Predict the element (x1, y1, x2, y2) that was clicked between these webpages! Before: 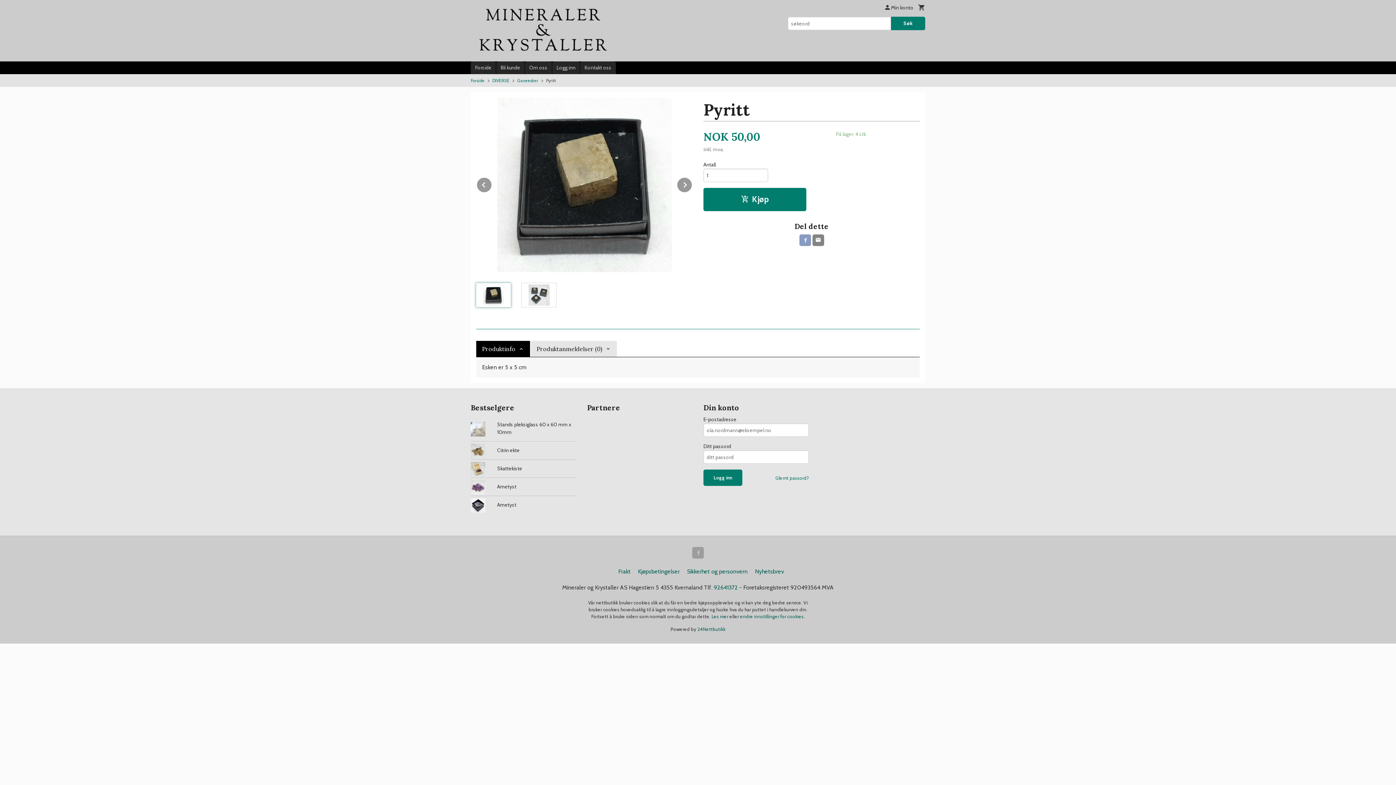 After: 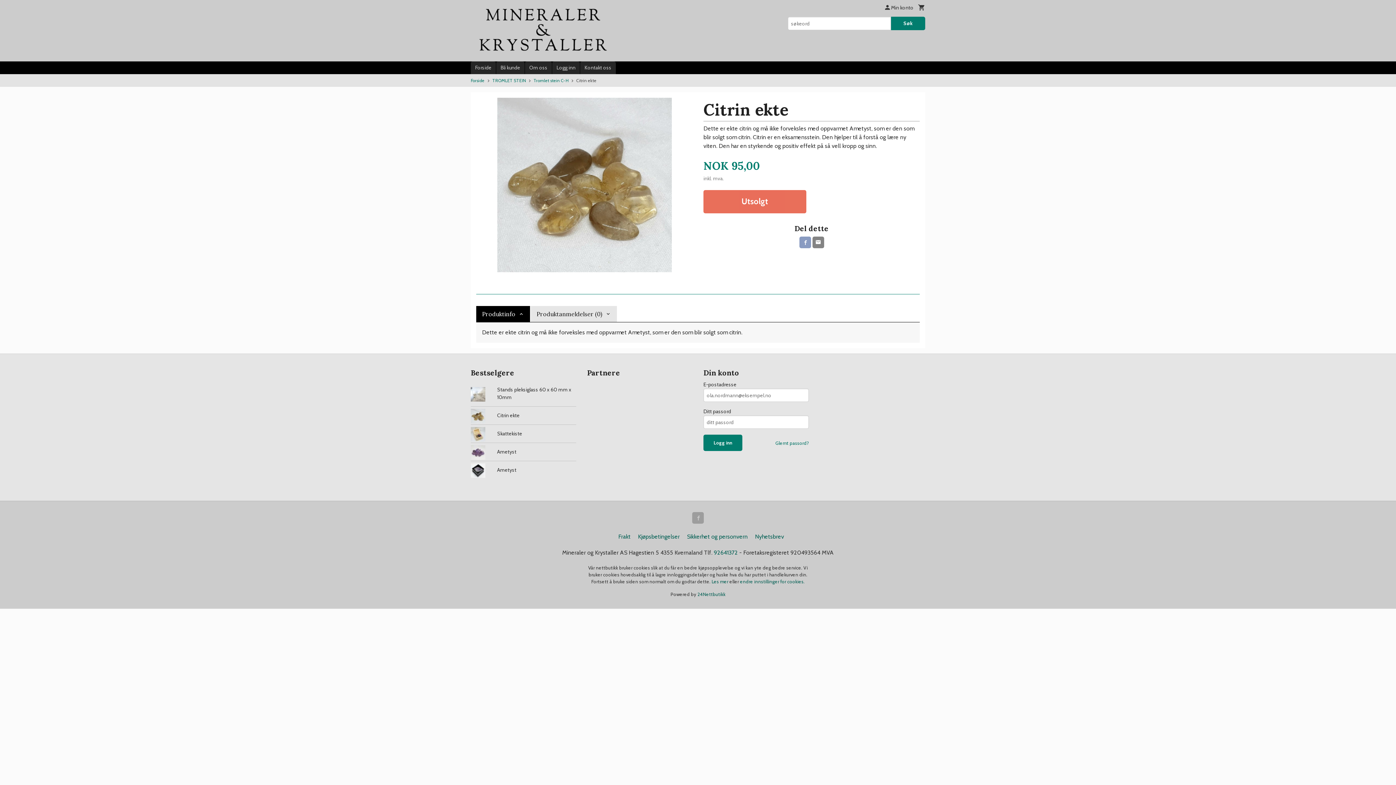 Action: label: Citrin ekte bbox: (470, 441, 576, 460)